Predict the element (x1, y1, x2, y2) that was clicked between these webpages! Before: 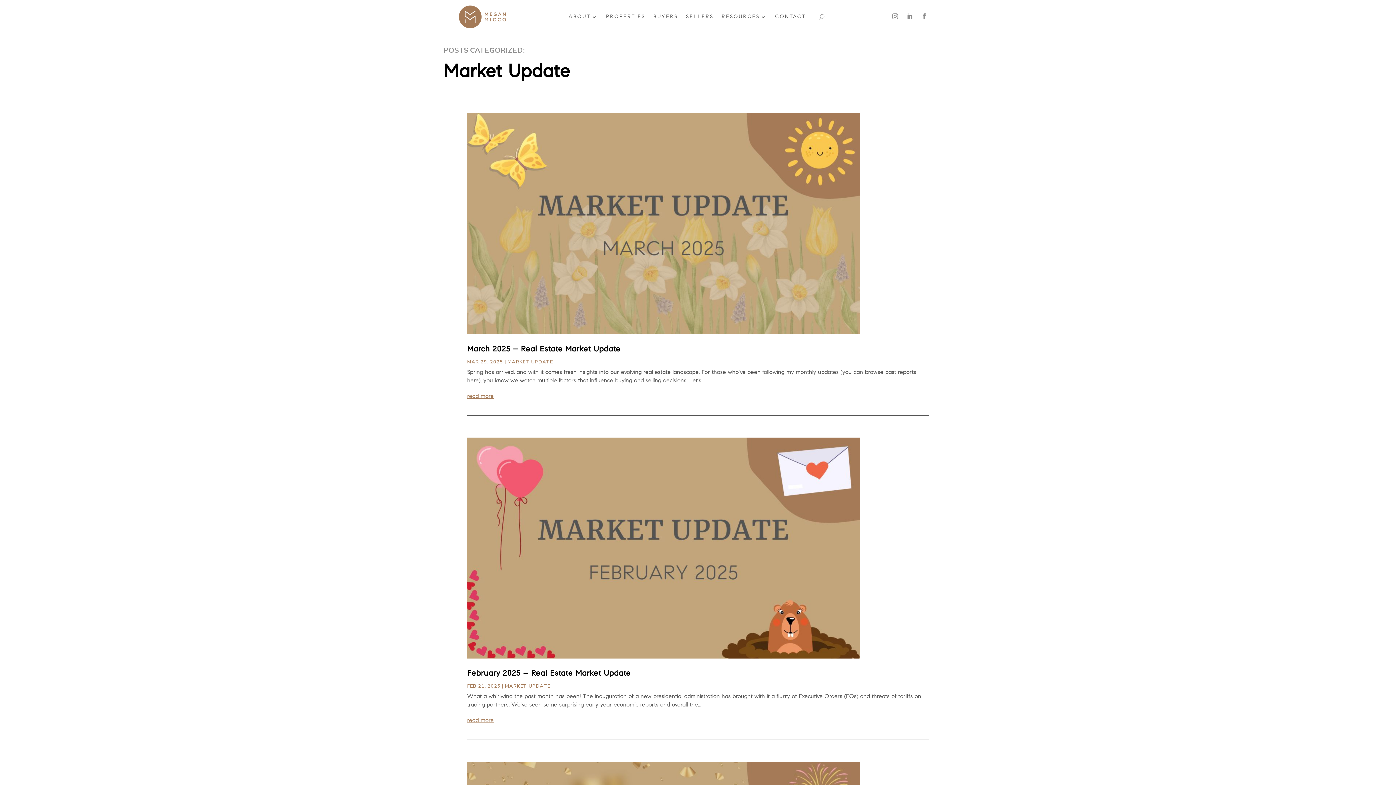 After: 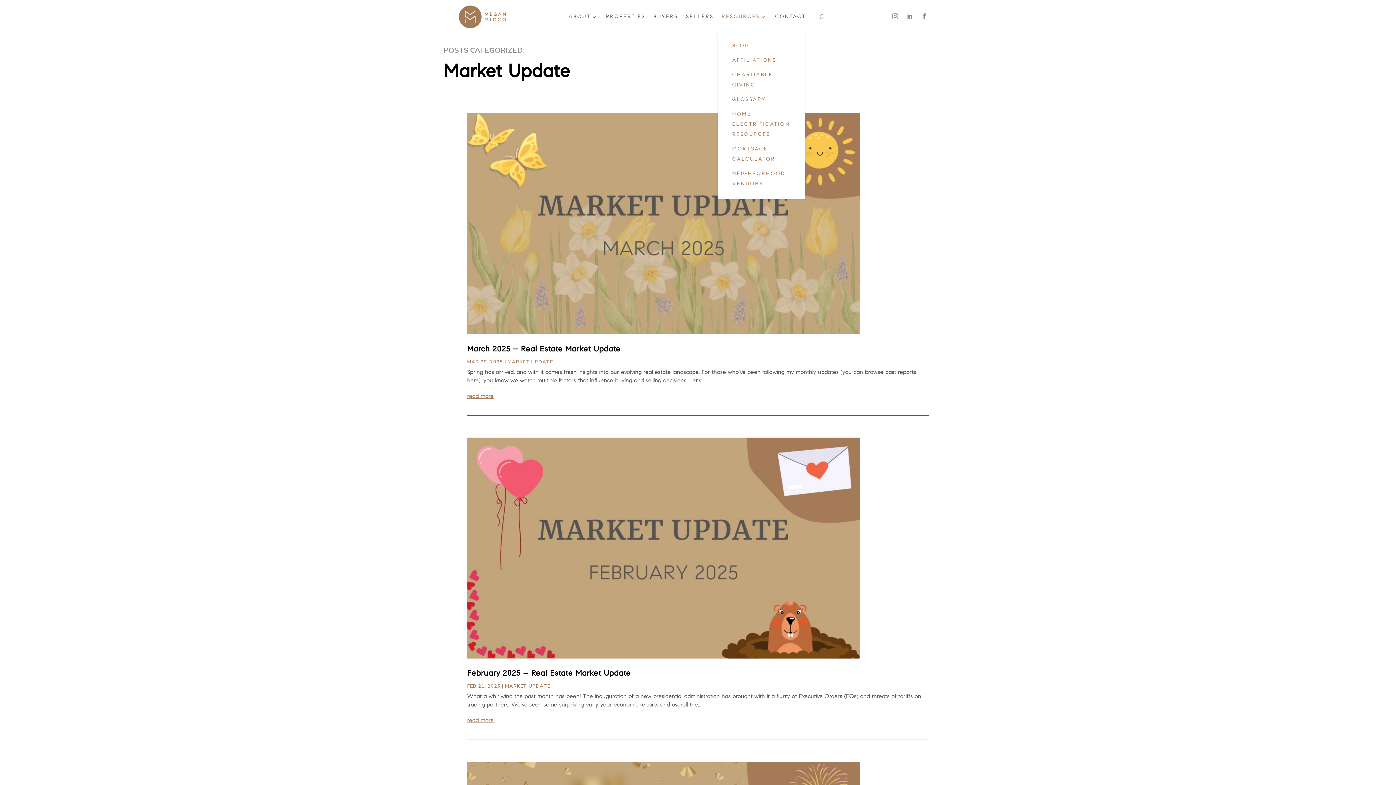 Action: label: RESOURCES bbox: (721, 2, 767, 30)